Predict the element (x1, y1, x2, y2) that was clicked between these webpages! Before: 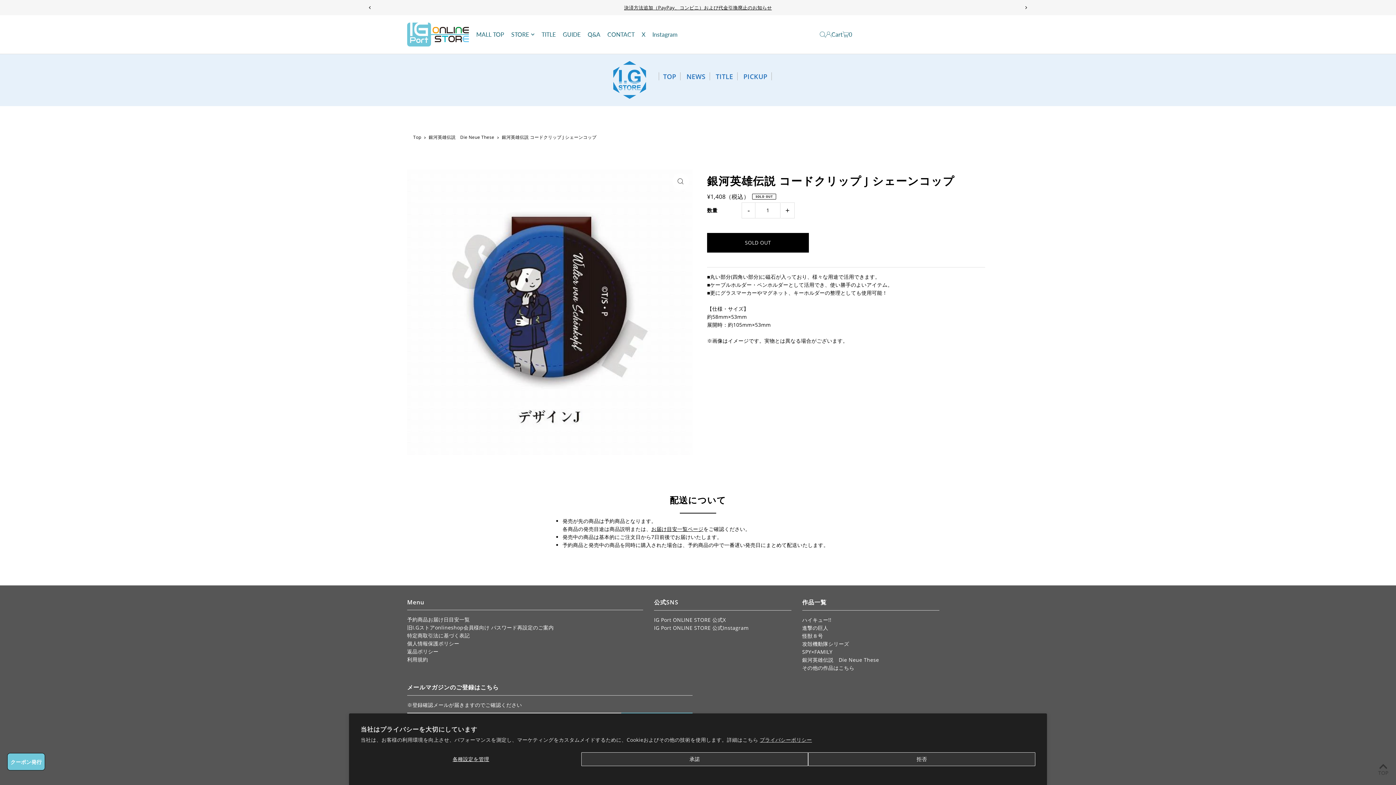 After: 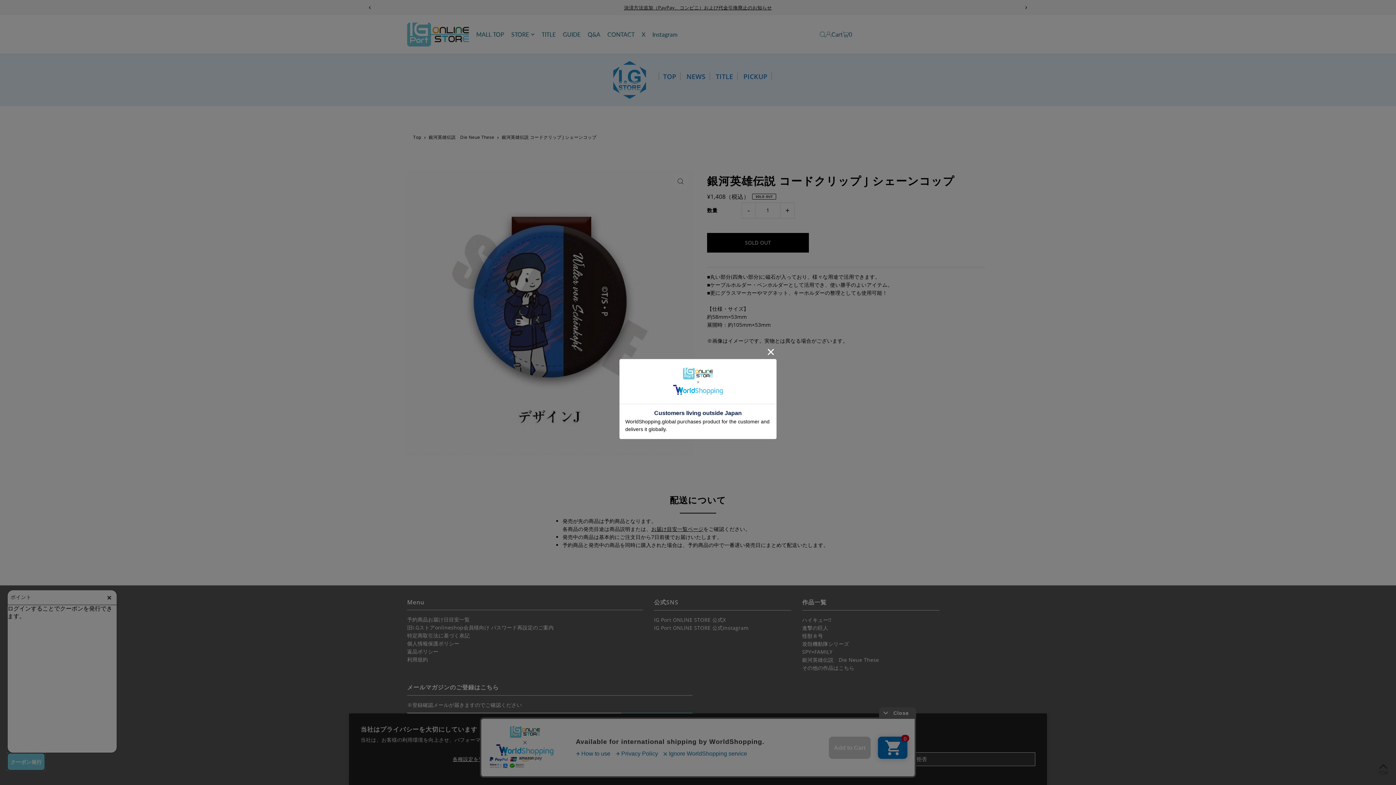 Action: bbox: (7, 753, 45, 770) label: クーポン発行